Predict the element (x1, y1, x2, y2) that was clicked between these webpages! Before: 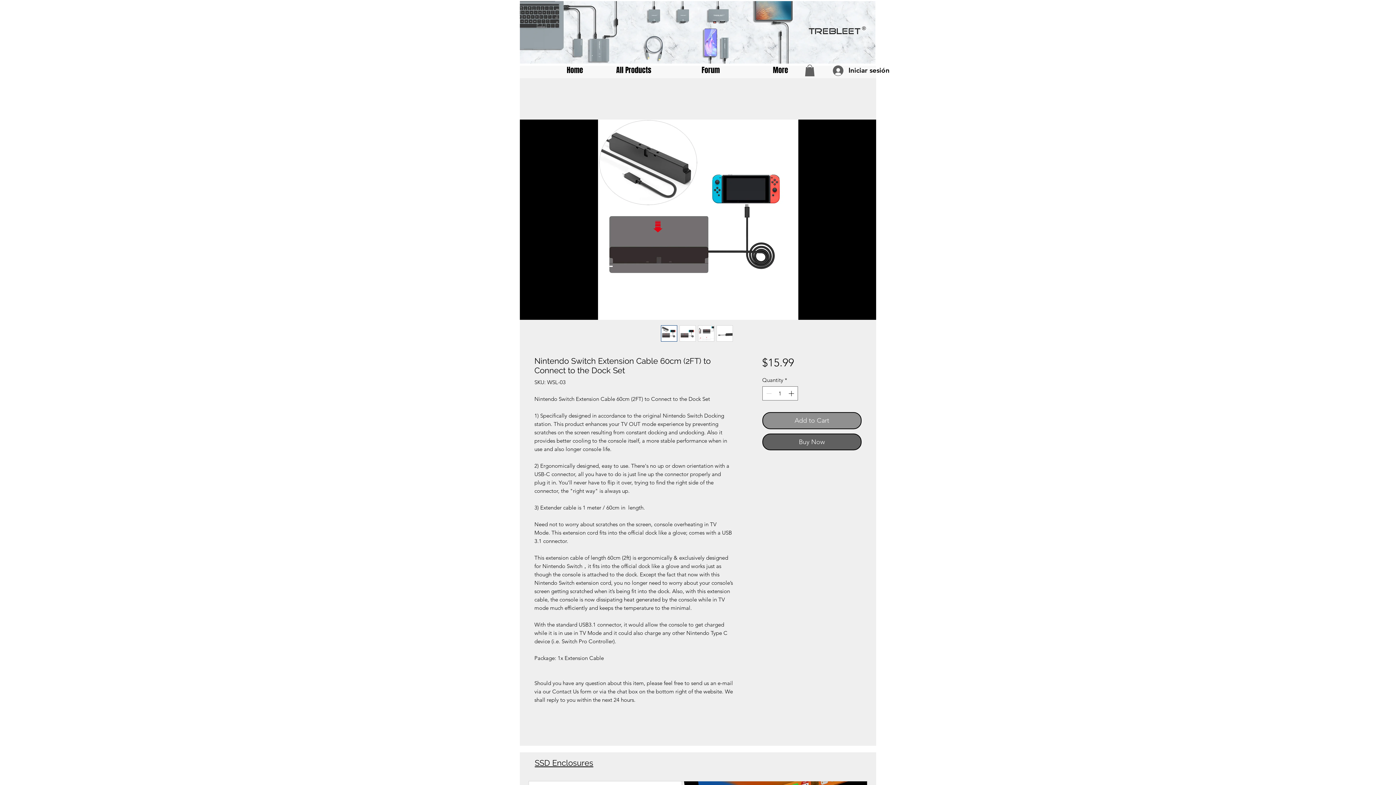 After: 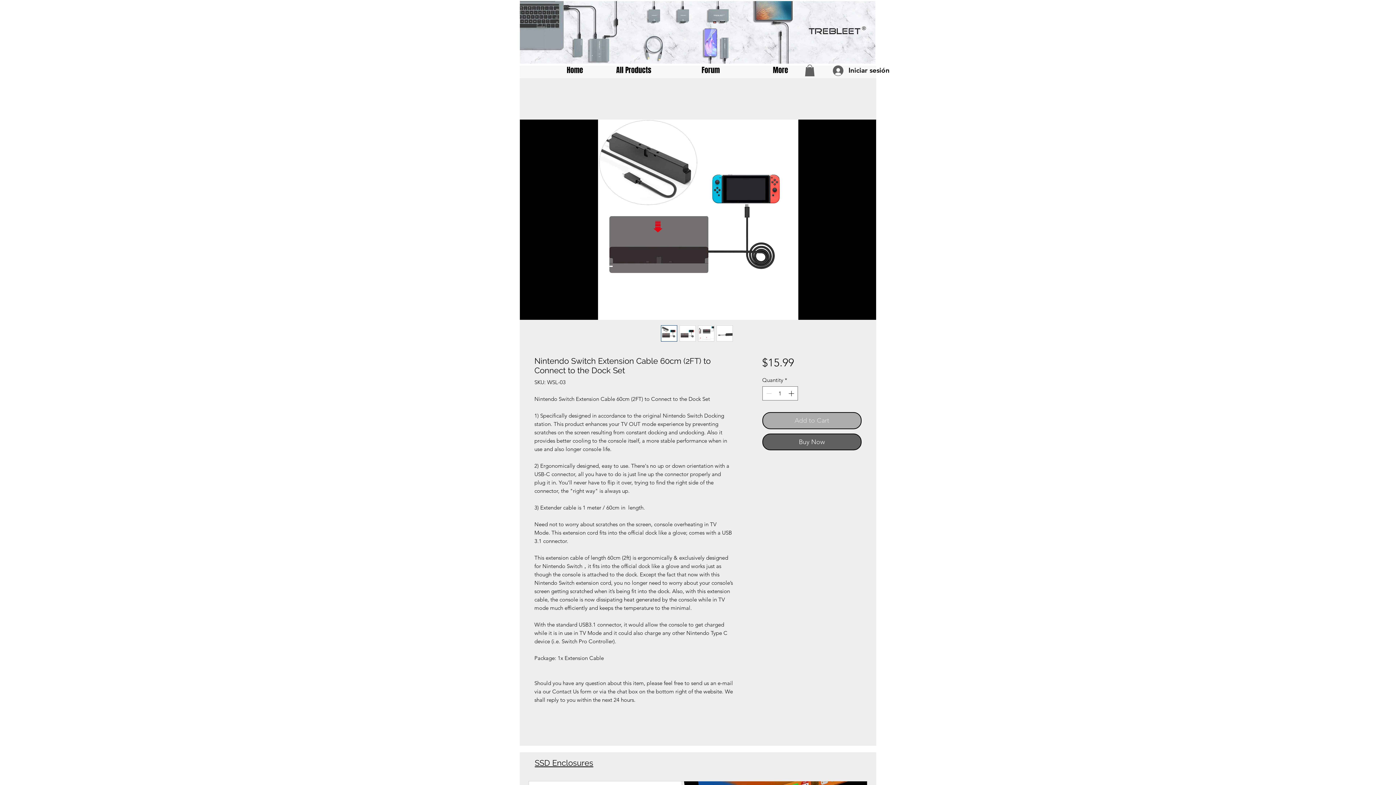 Action: label: Add to Cart bbox: (762, 412, 861, 429)